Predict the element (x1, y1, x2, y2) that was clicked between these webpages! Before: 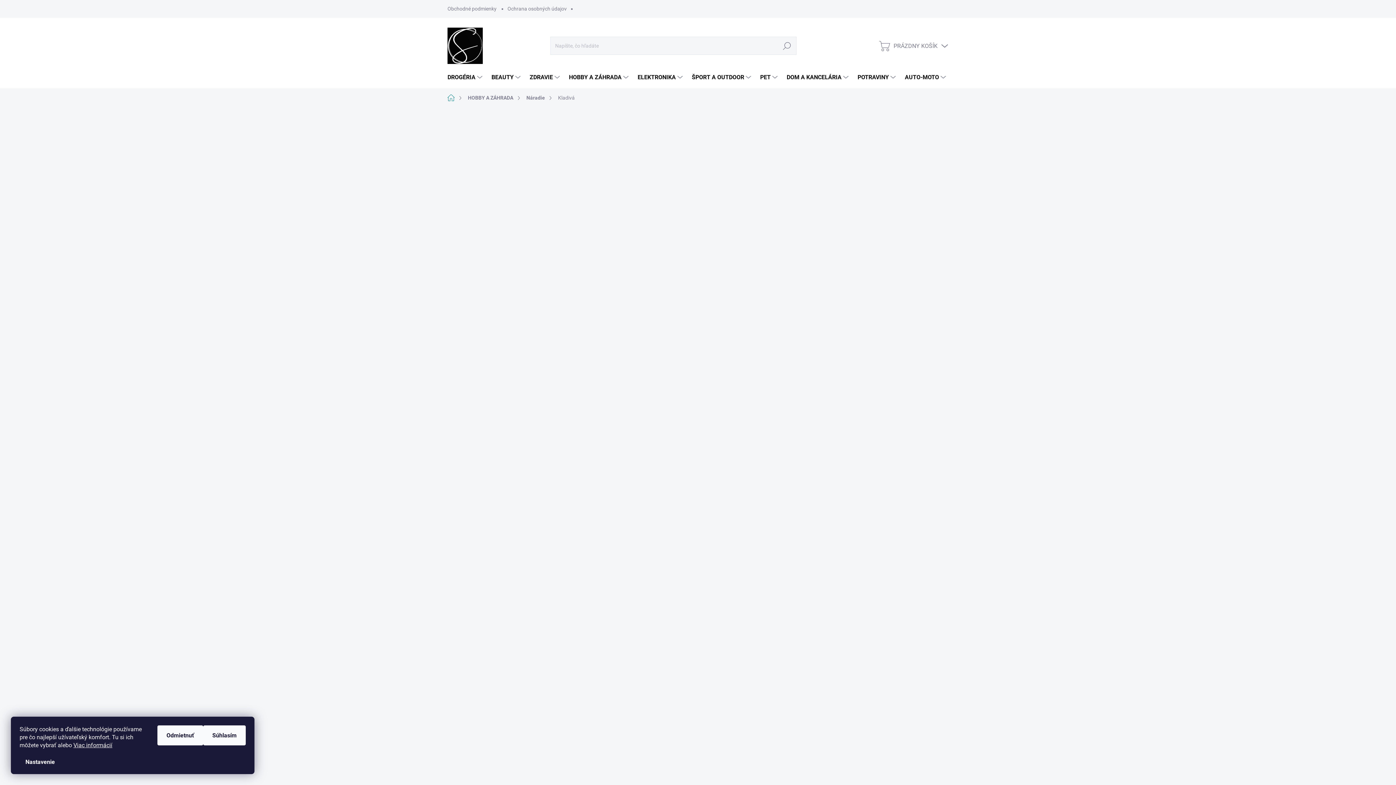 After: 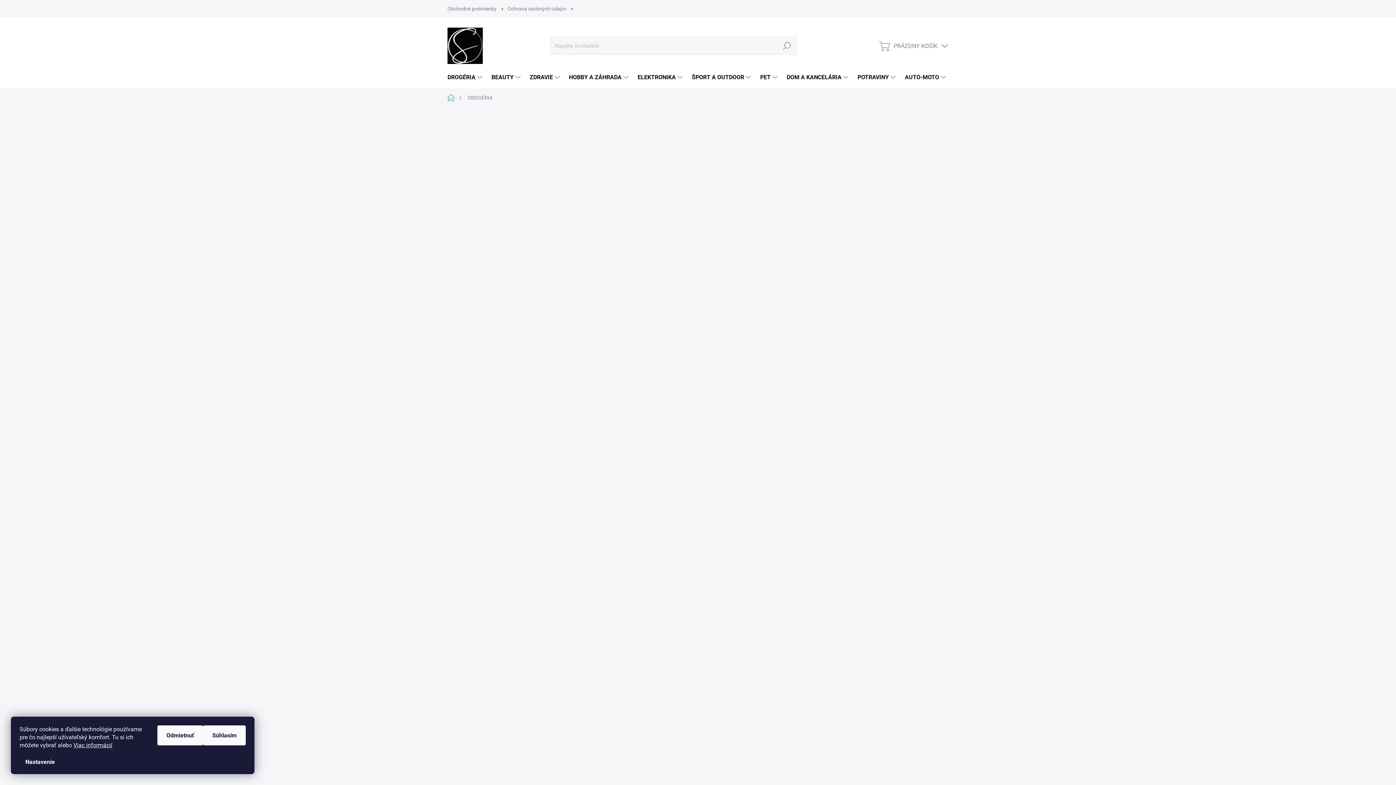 Action: label: DROGÉRIA bbox: (447, 66, 484, 88)